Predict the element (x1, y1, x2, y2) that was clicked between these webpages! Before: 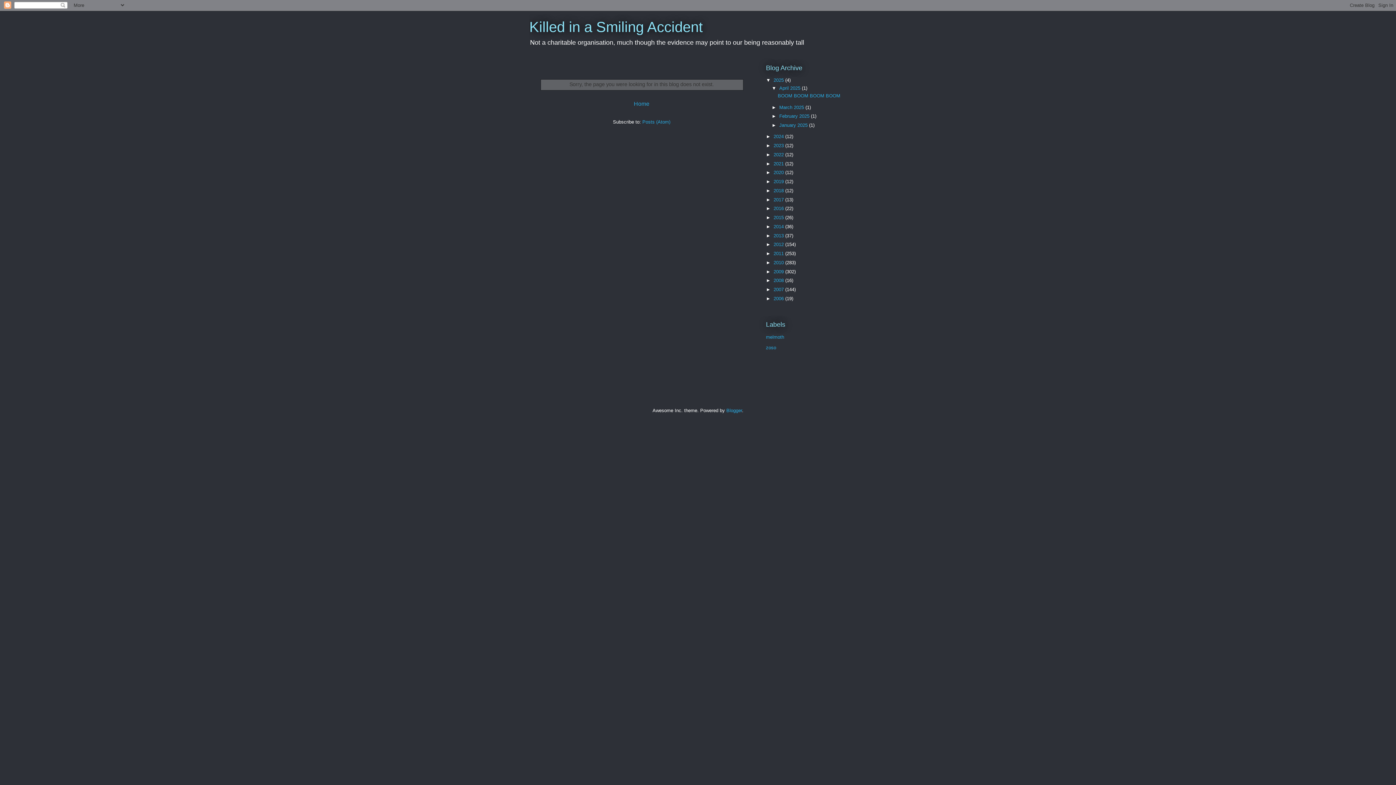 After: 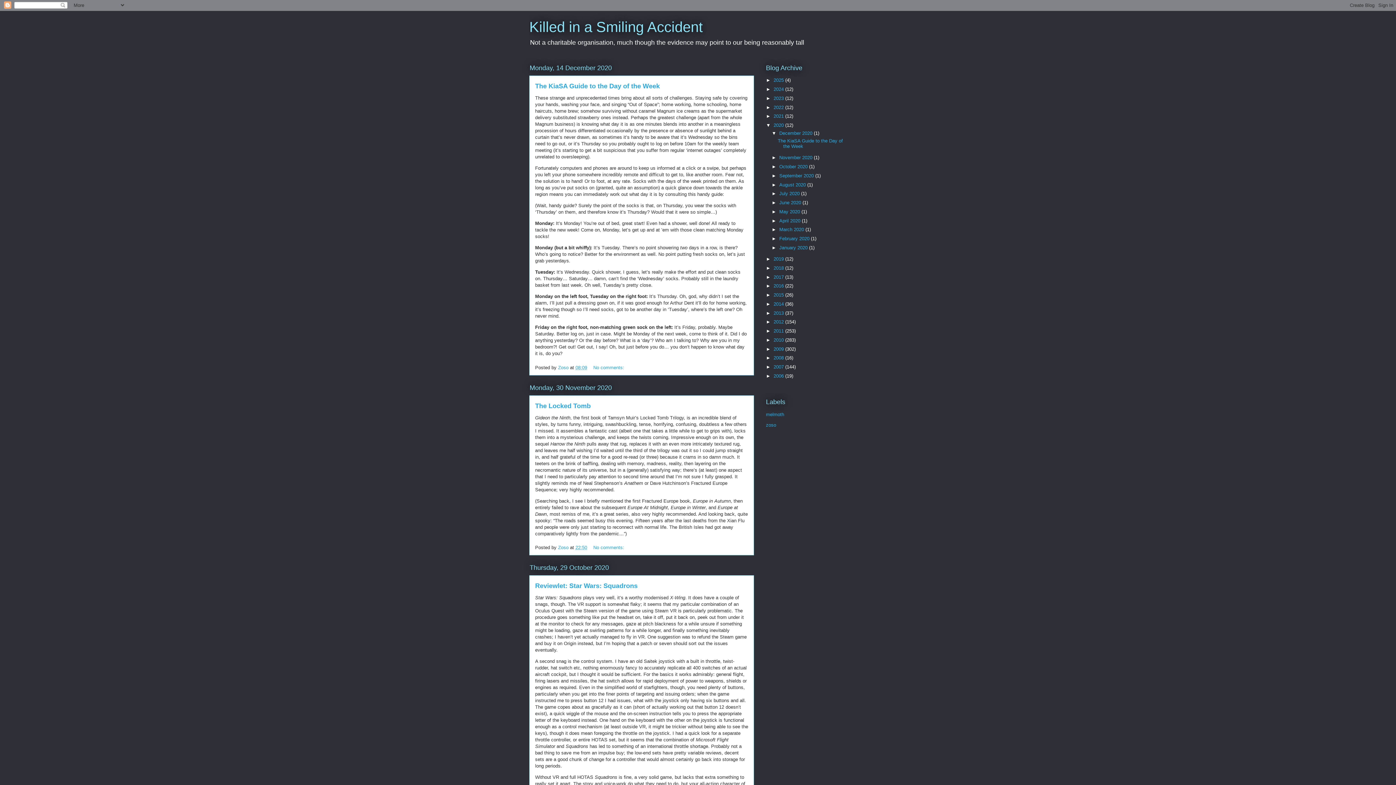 Action: bbox: (773, 169, 785, 175) label: 2020 